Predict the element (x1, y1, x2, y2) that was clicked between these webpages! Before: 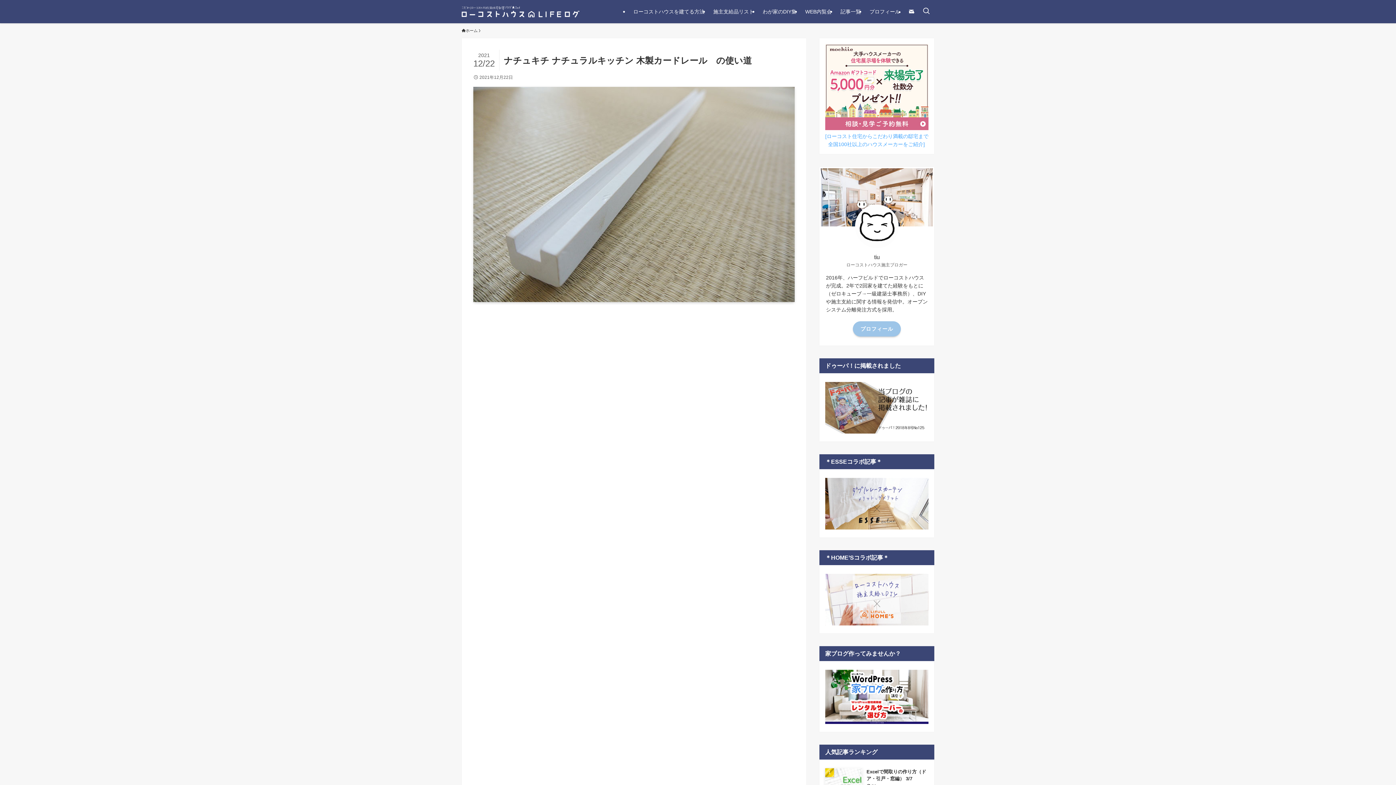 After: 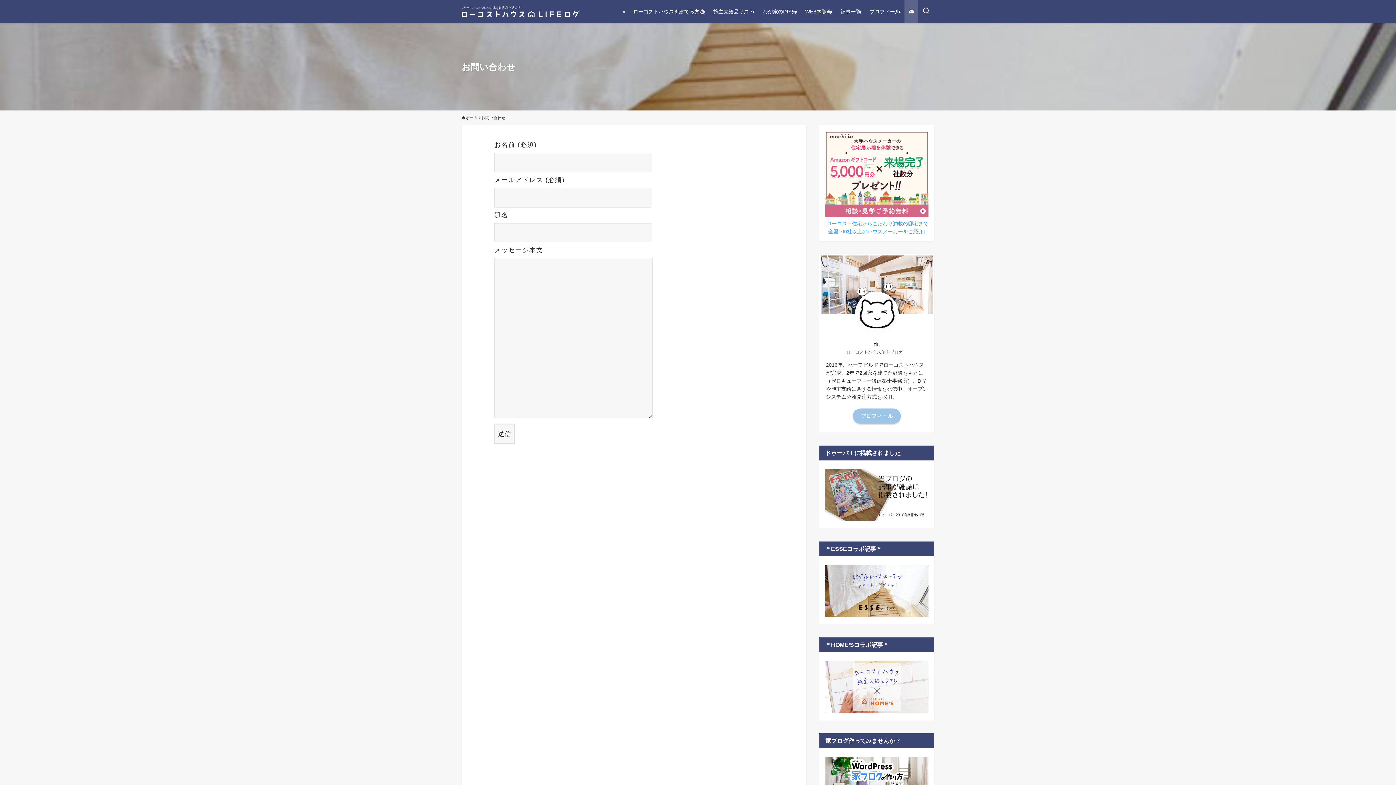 Action: bbox: (904, 0, 918, 23)